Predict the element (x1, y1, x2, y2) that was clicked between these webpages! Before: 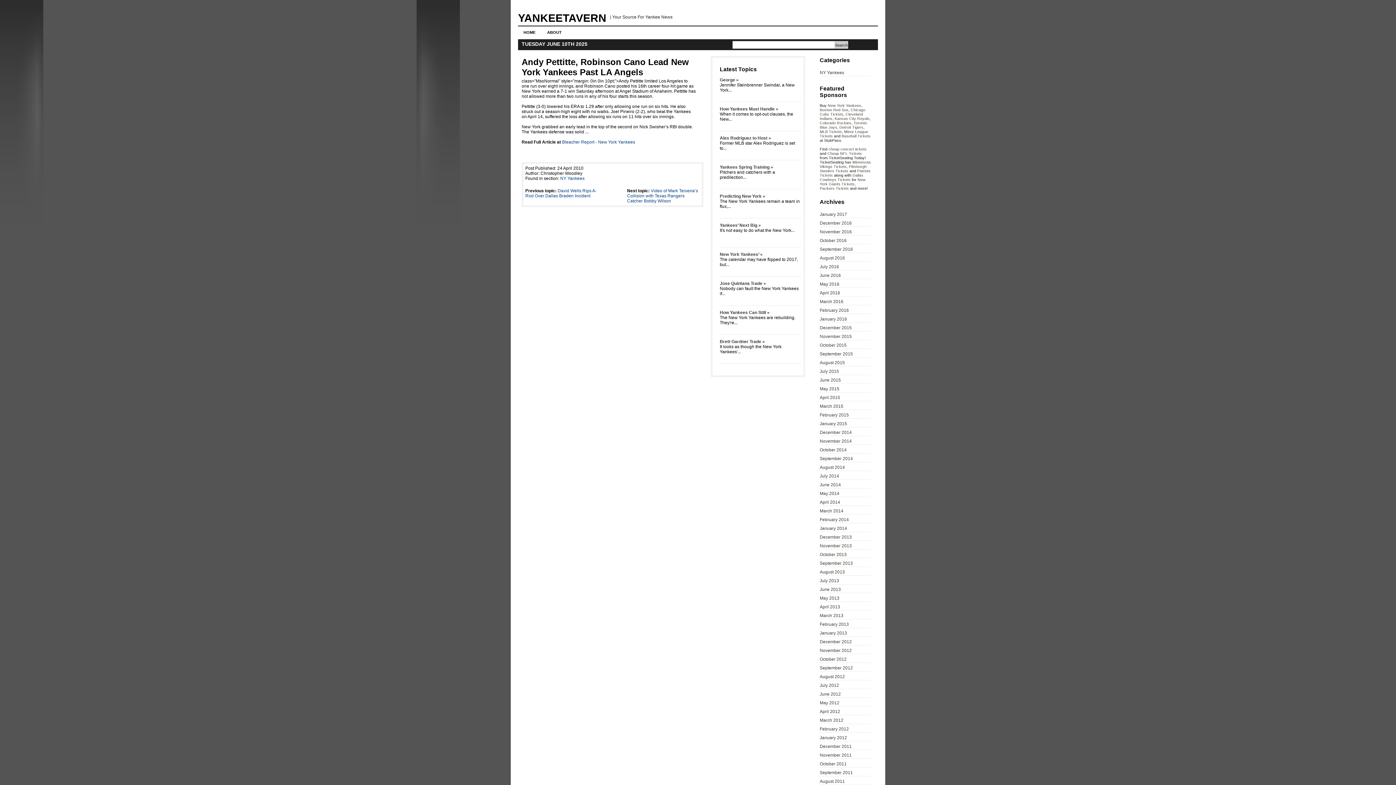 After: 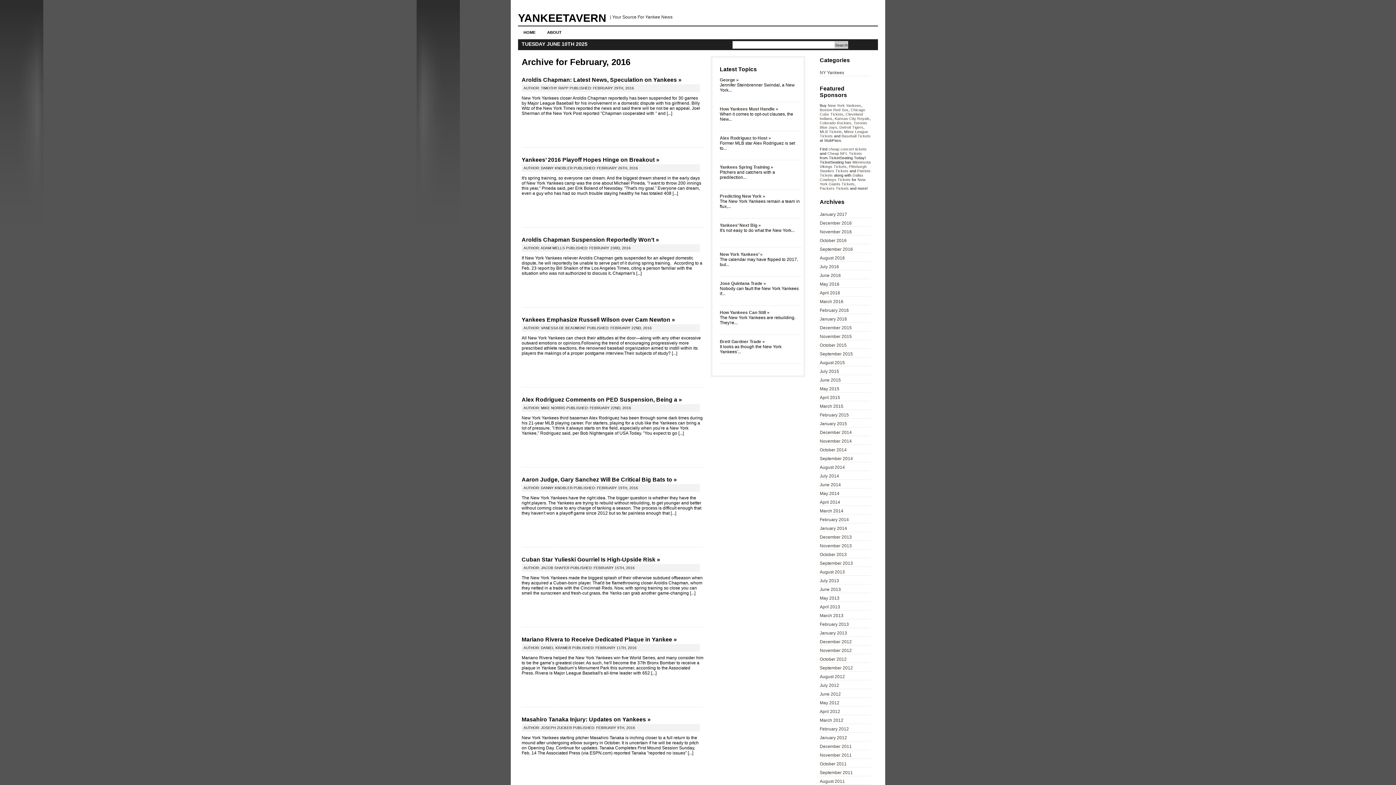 Action: bbox: (820, 308, 849, 313) label: February 2016